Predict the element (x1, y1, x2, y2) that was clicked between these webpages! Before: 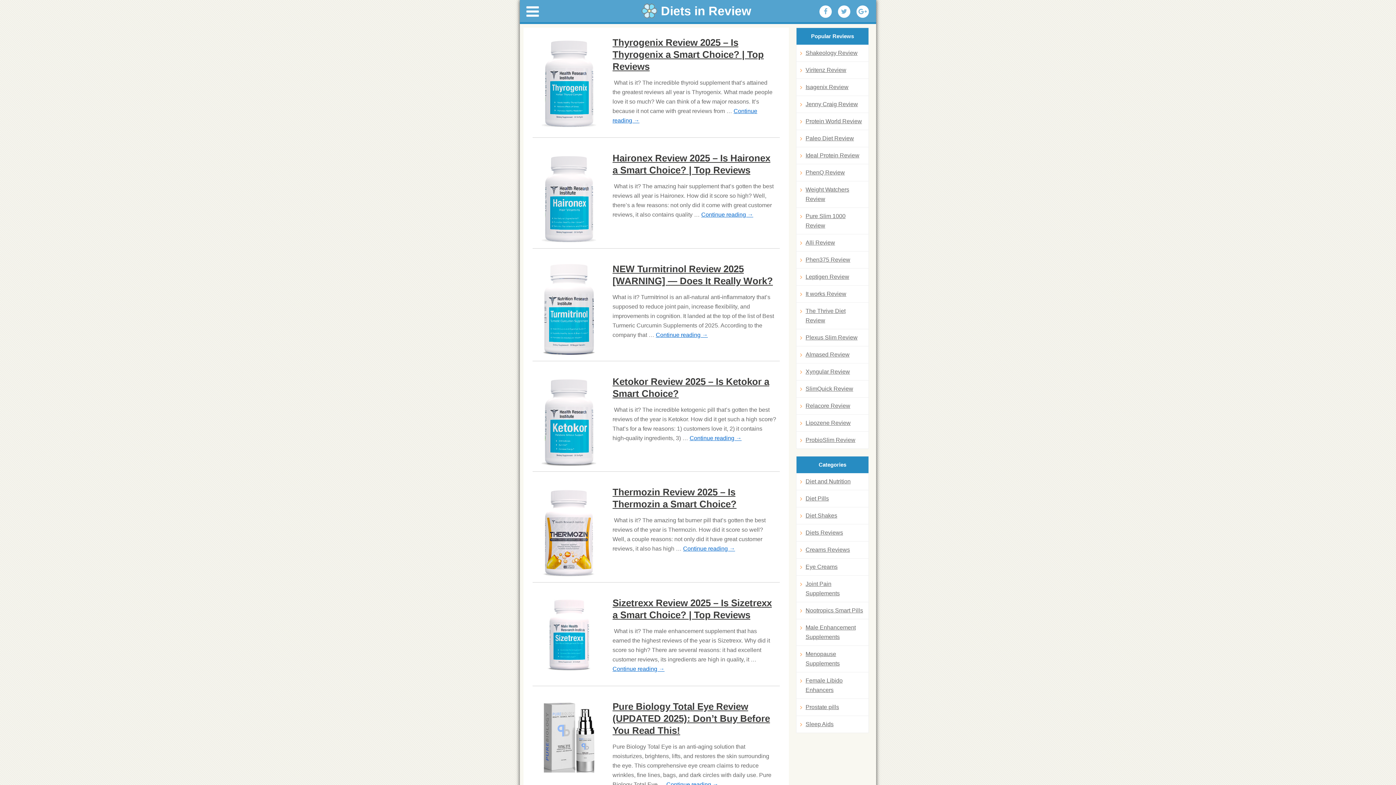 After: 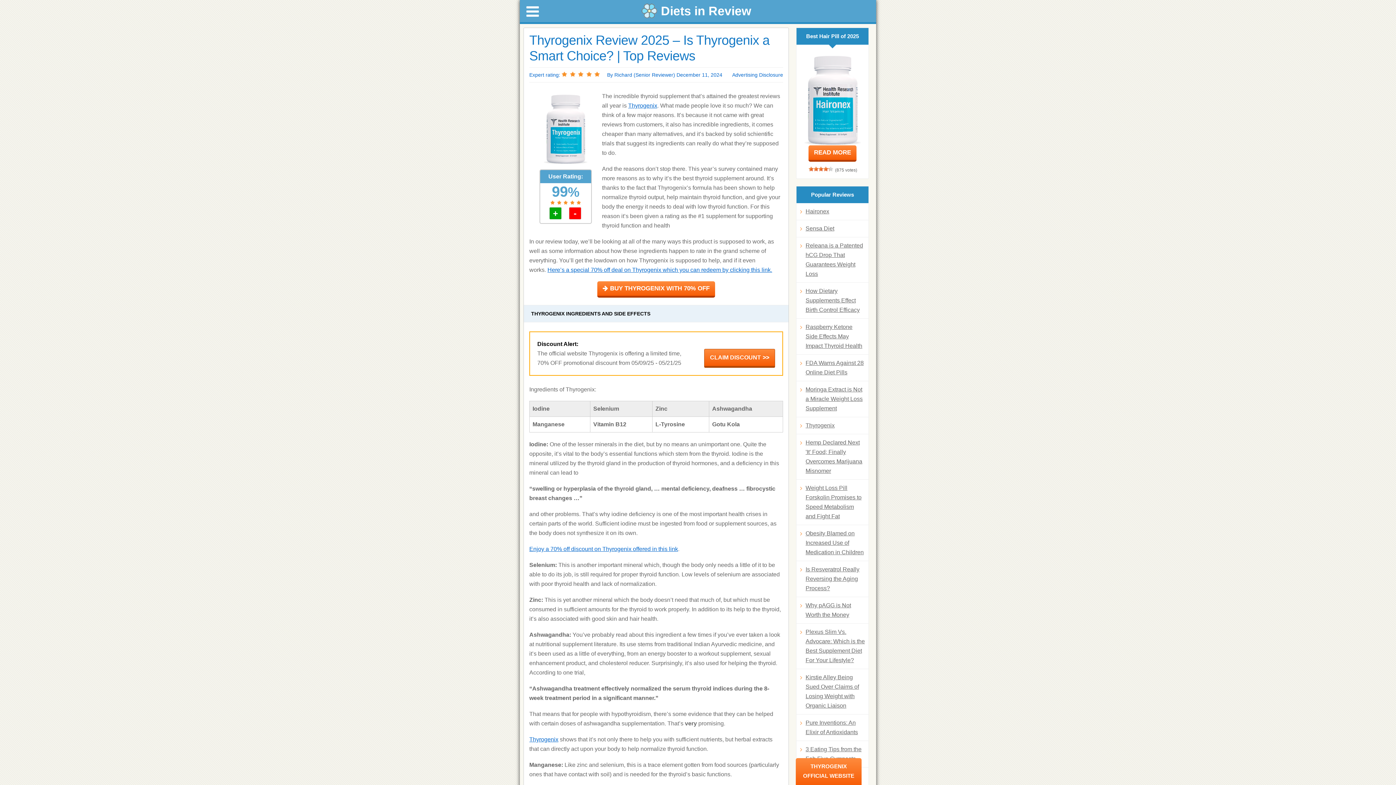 Action: bbox: (532, 36, 605, 127)